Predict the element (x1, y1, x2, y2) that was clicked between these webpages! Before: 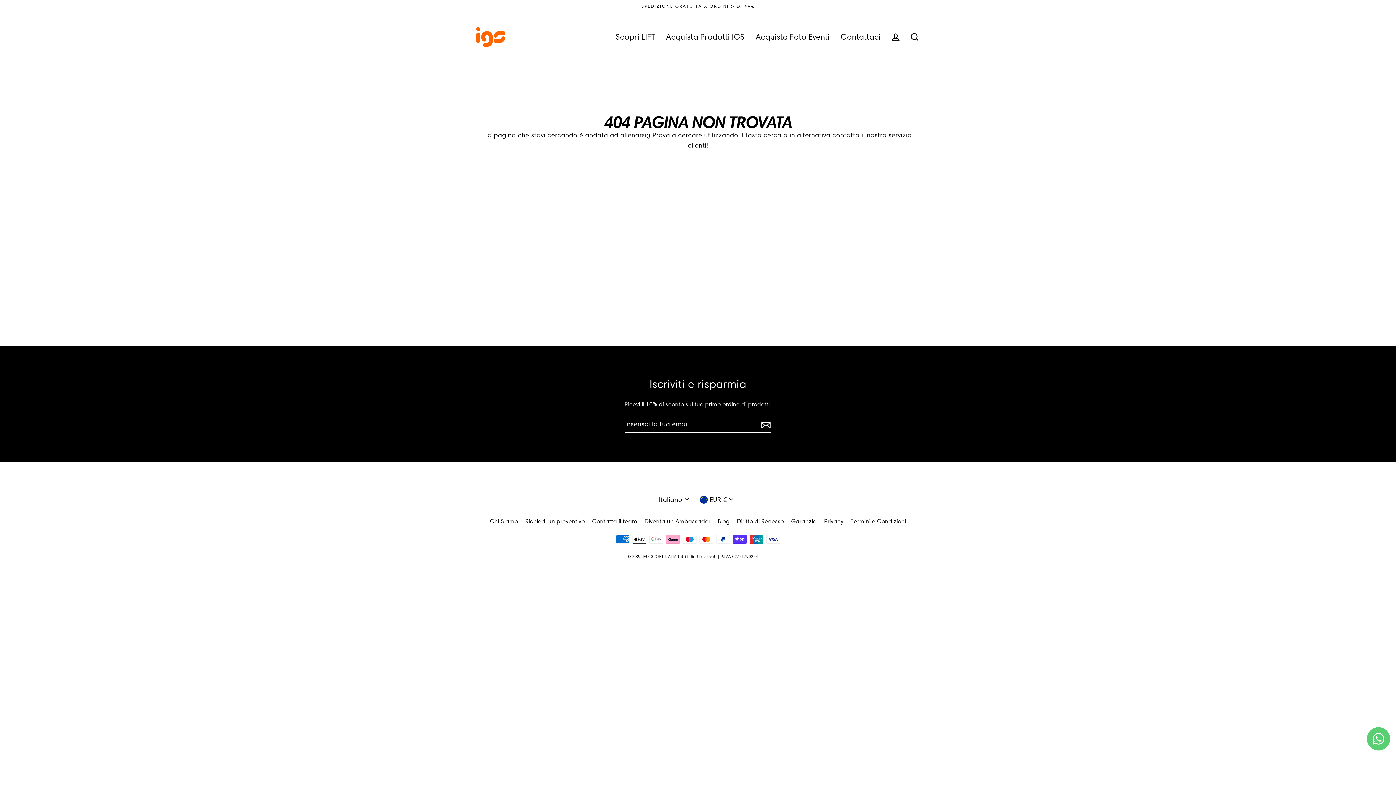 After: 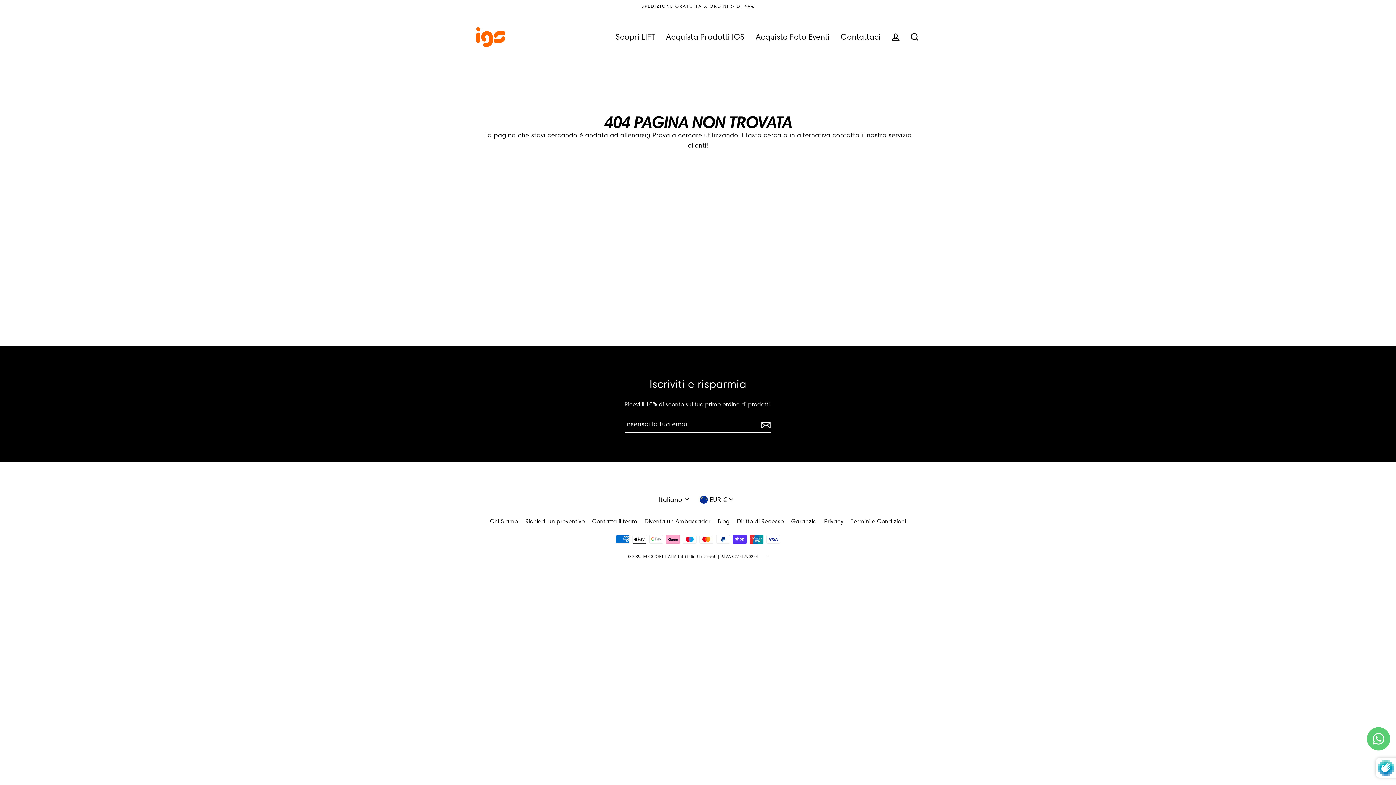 Action: bbox: (759, 416, 770, 433)